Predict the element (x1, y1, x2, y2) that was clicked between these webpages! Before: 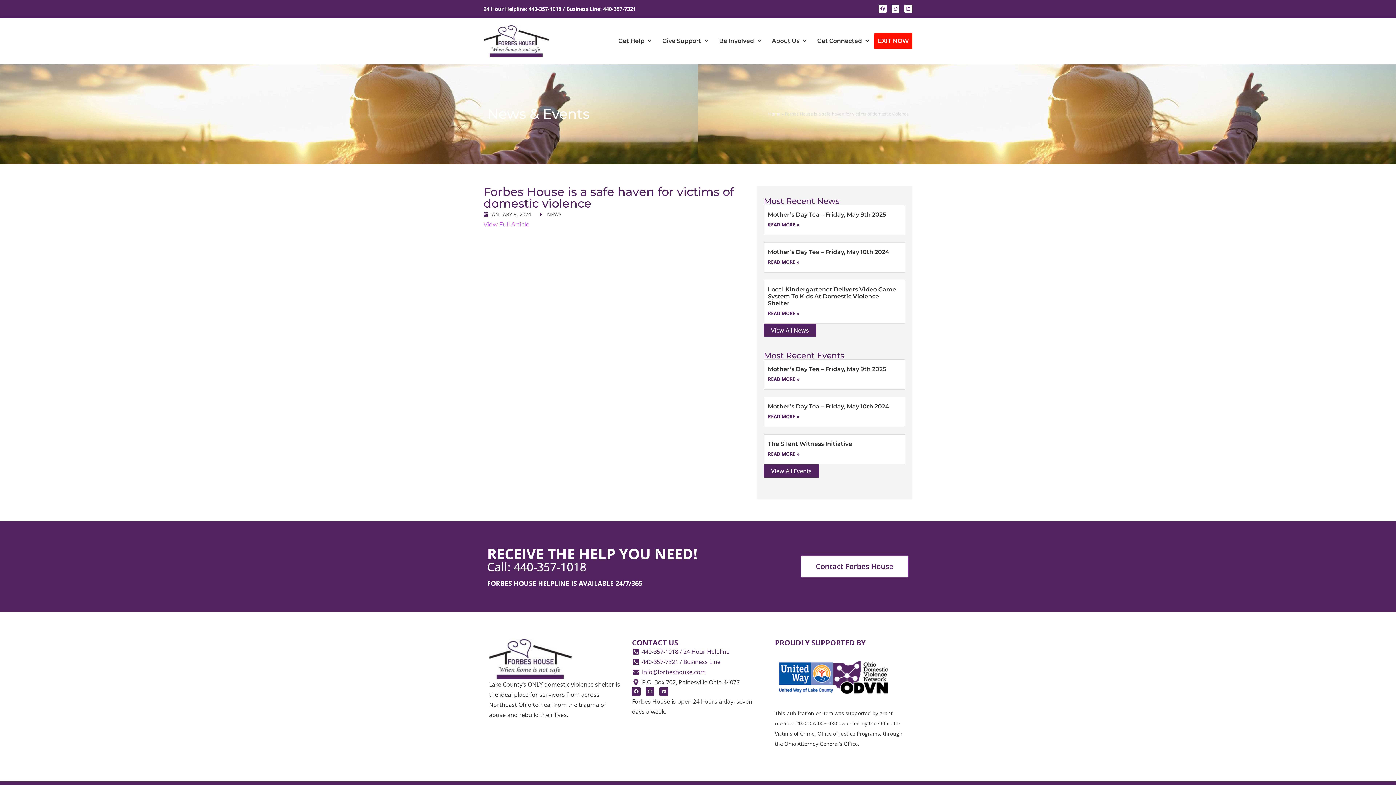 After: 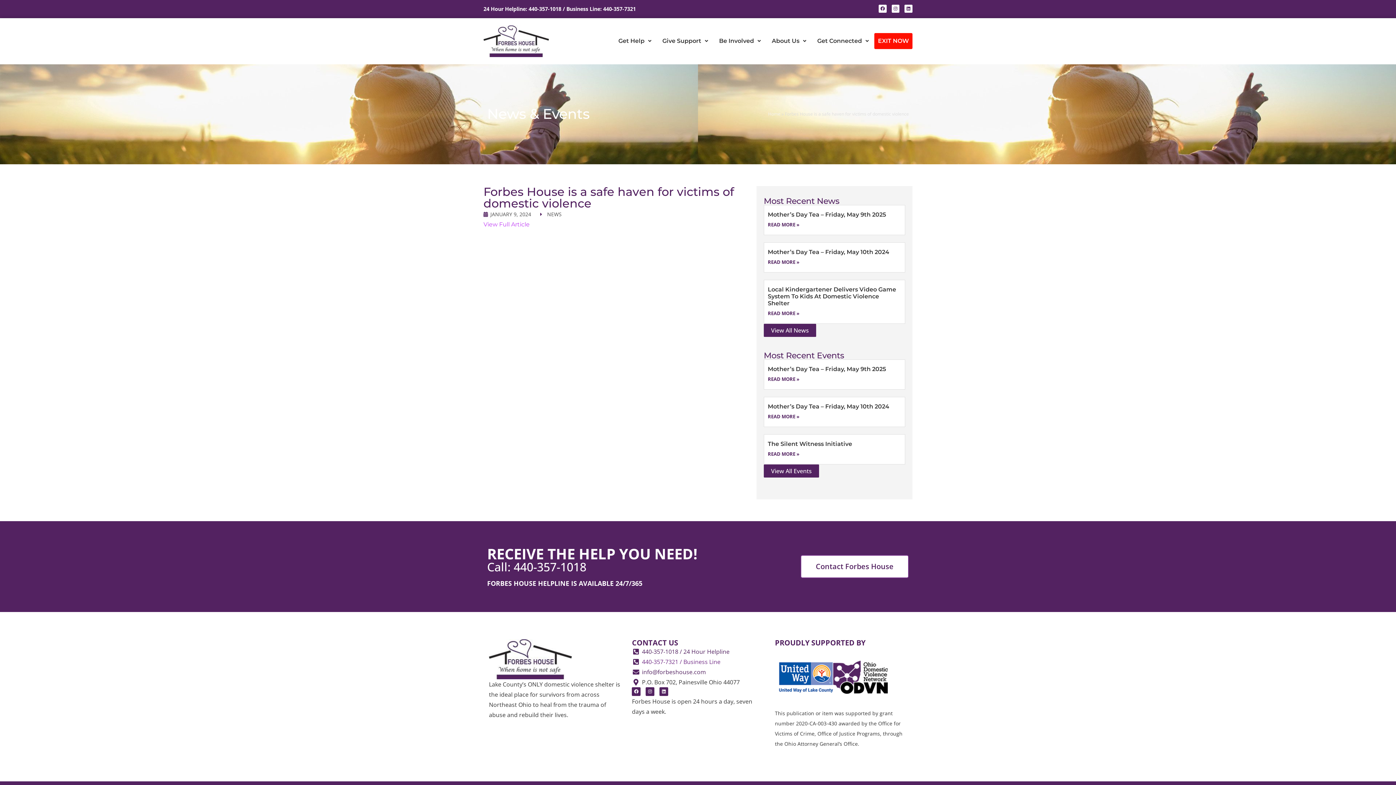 Action: bbox: (632, 657, 764, 667) label: 440-357-7321 / Business Line